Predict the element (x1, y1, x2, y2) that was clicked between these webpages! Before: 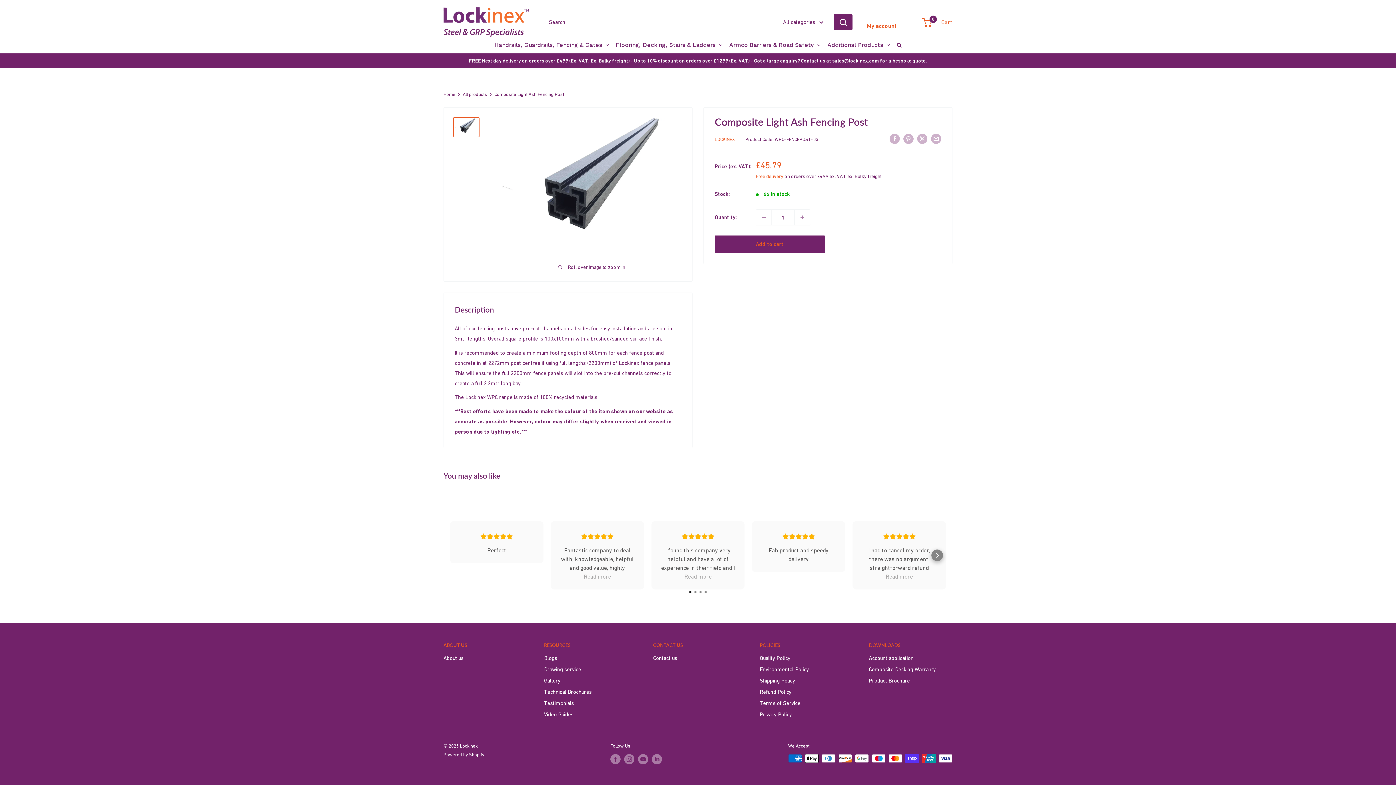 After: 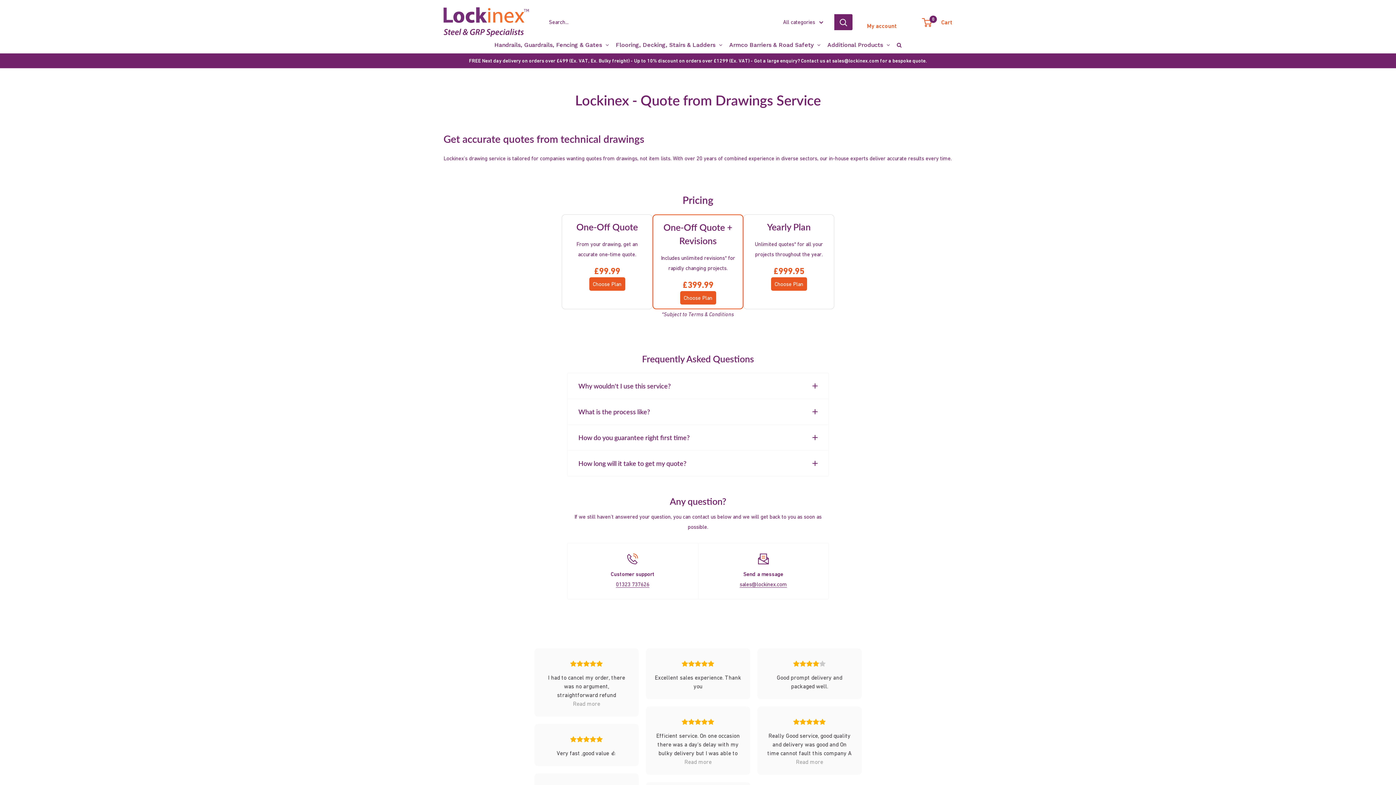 Action: bbox: (544, 543, 627, 555) label: Drawing service